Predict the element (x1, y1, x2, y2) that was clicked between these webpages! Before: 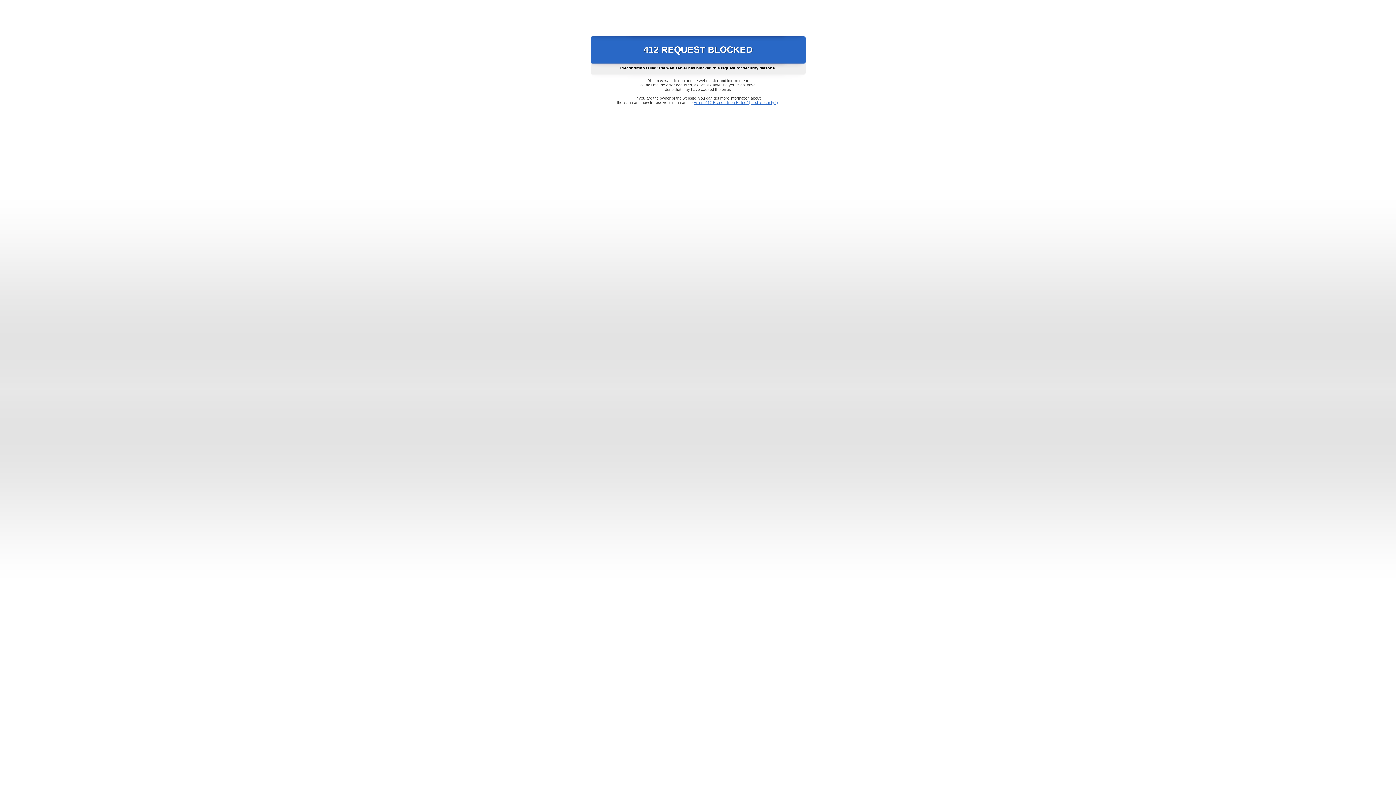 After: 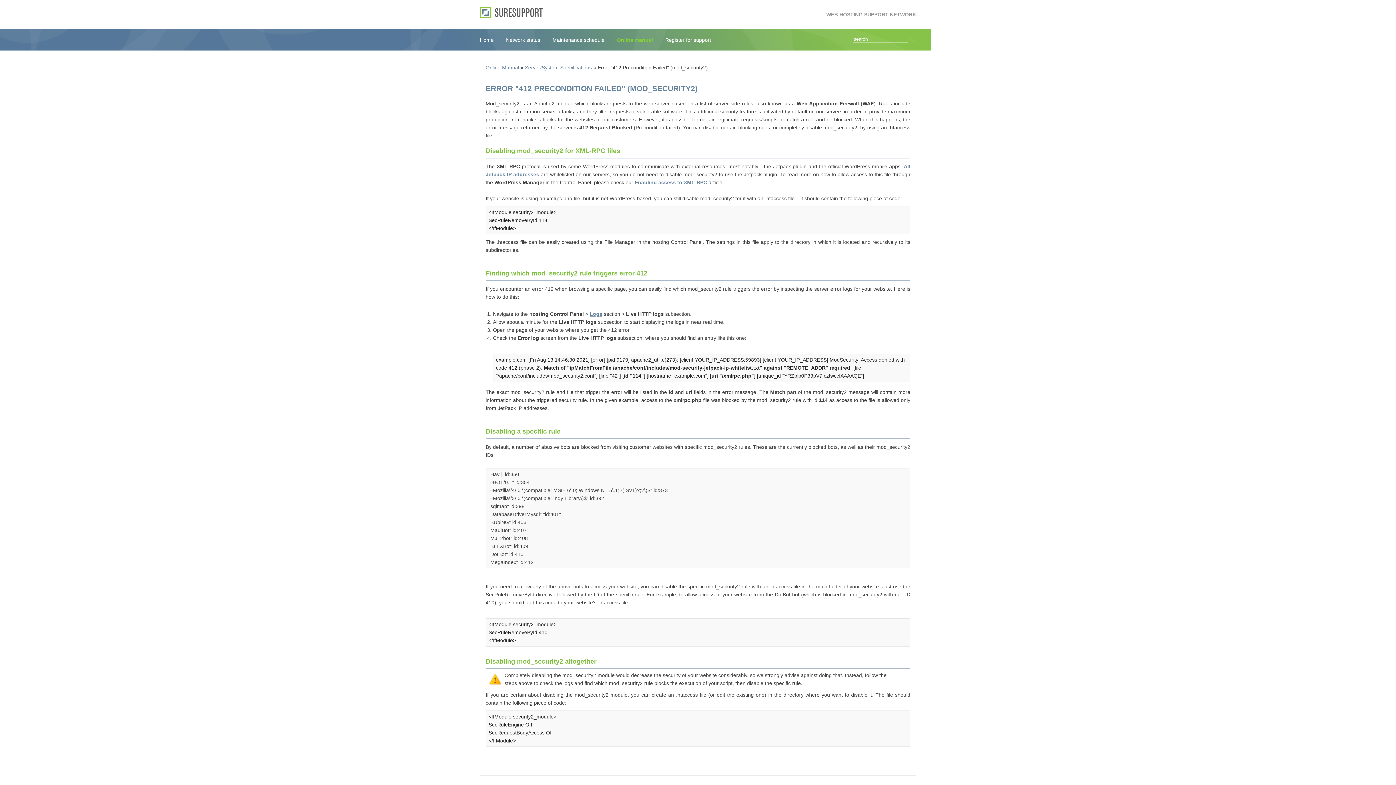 Action: label: Error "412 Precondition Failed" (mod_security2) bbox: (693, 100, 778, 104)